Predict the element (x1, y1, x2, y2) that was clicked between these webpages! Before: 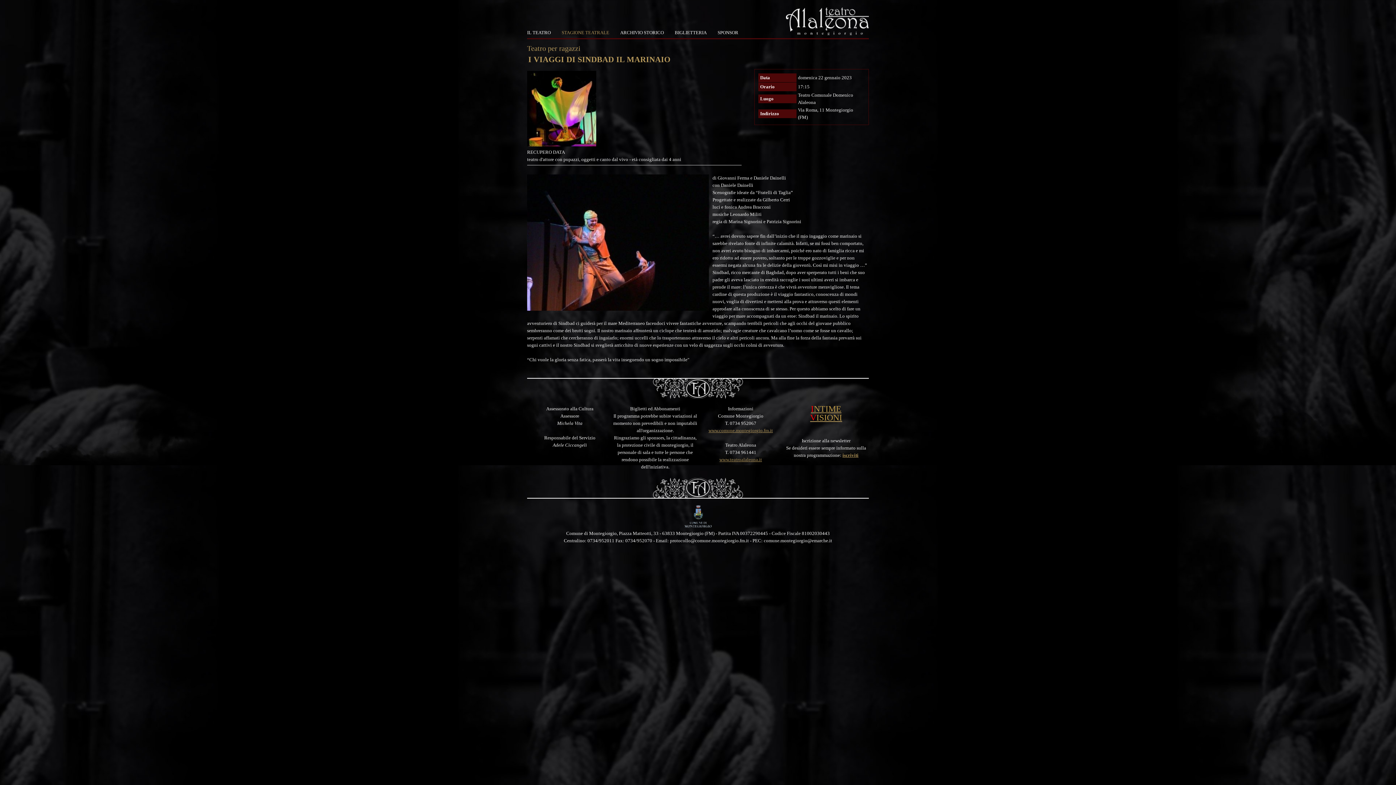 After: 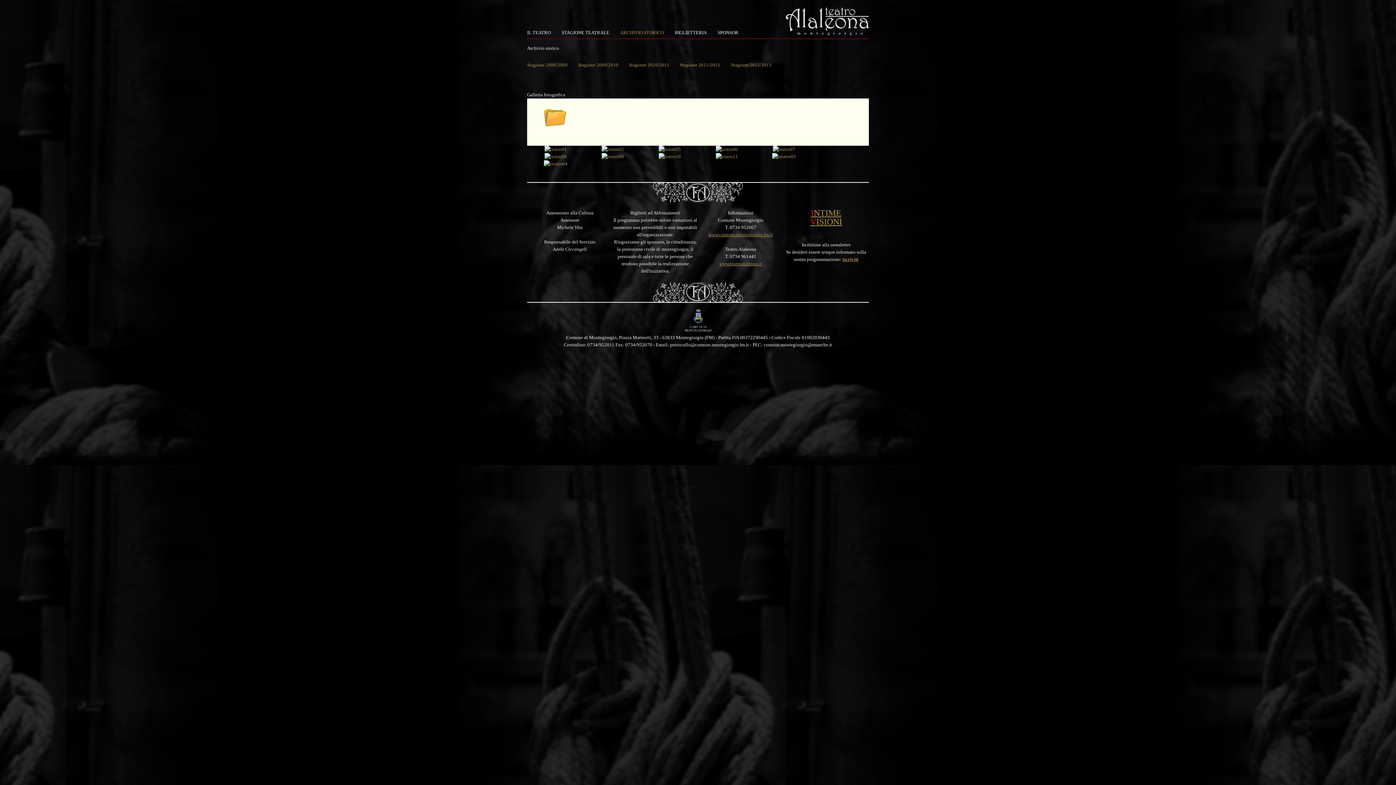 Action: label: ARCHIVIO STORICO bbox: (614, 29, 669, 36)